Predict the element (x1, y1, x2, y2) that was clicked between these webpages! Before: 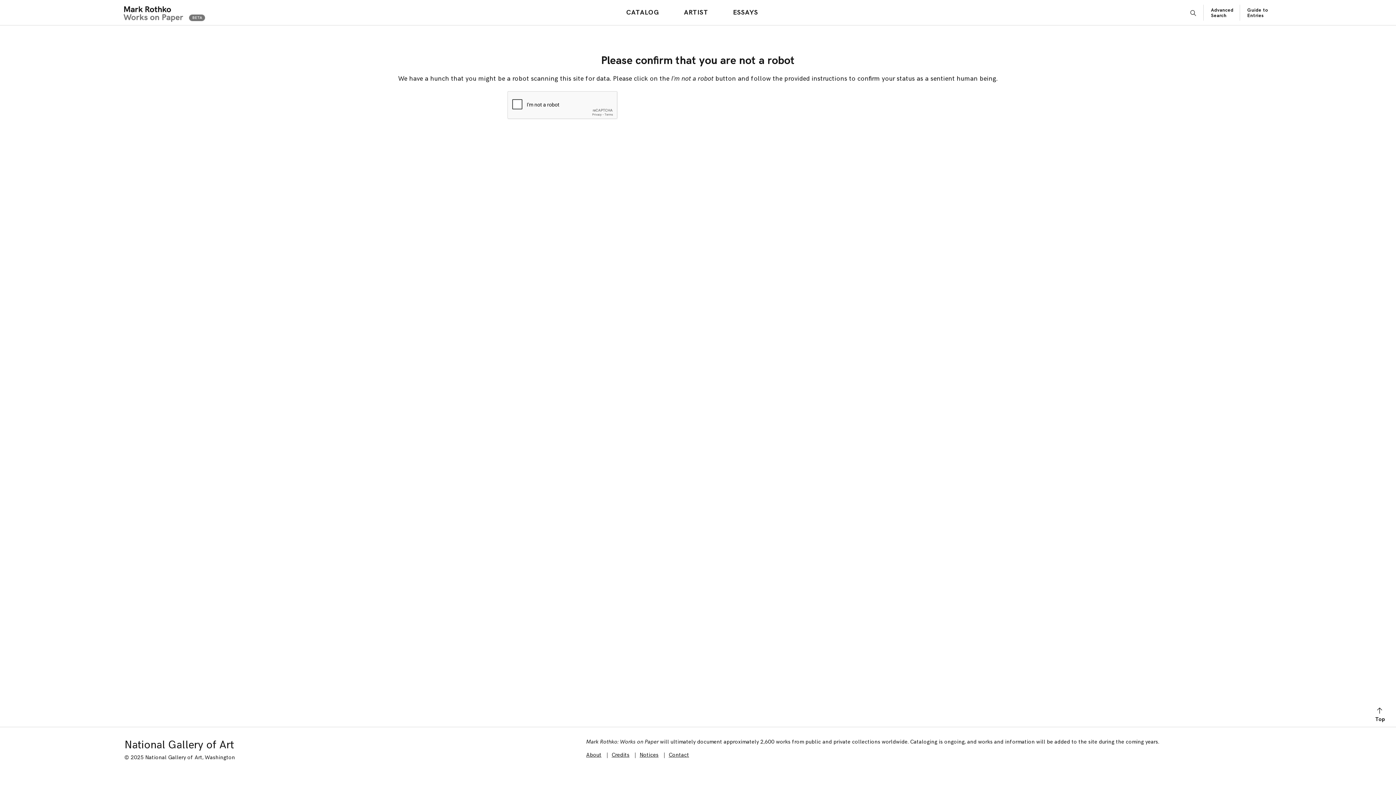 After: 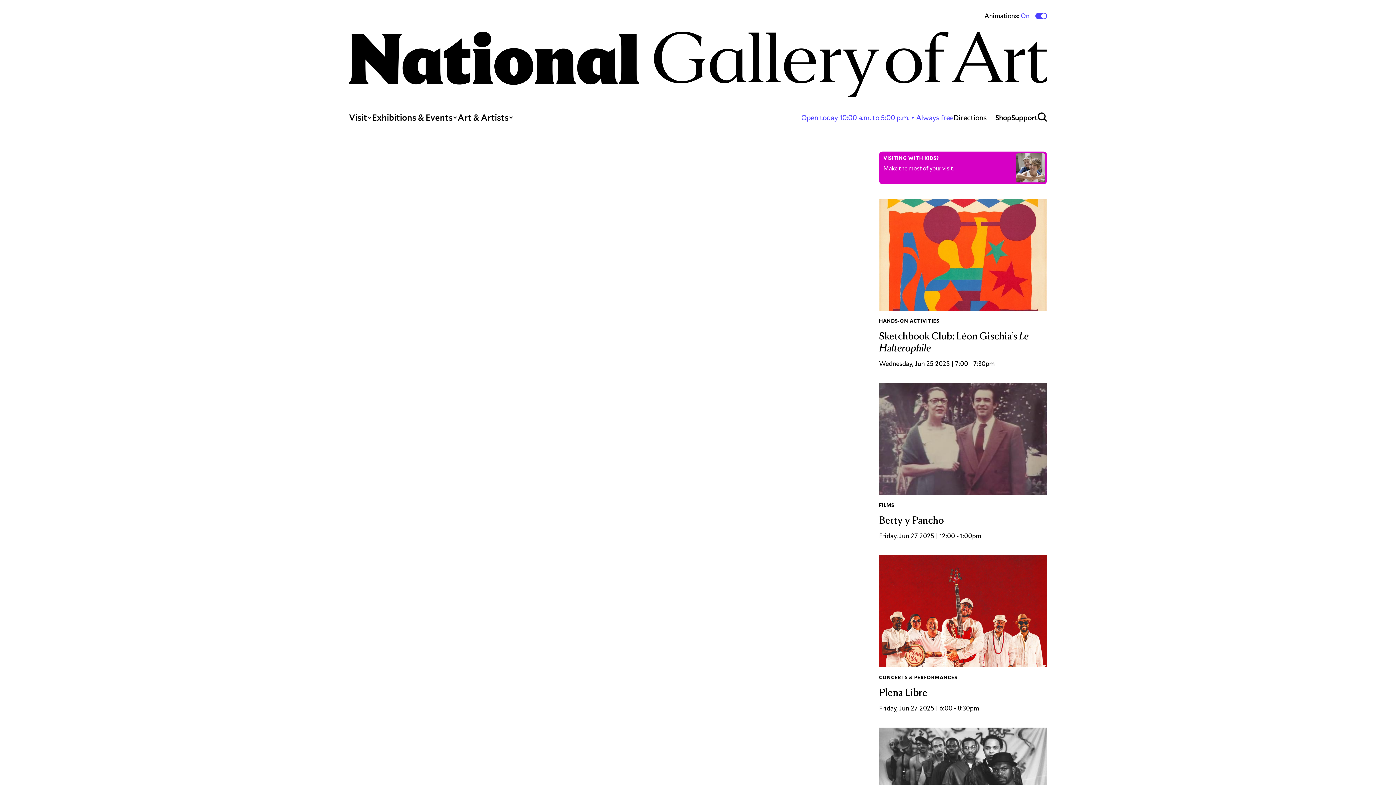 Action: label: National Gallery of Art bbox: (124, 738, 233, 752)